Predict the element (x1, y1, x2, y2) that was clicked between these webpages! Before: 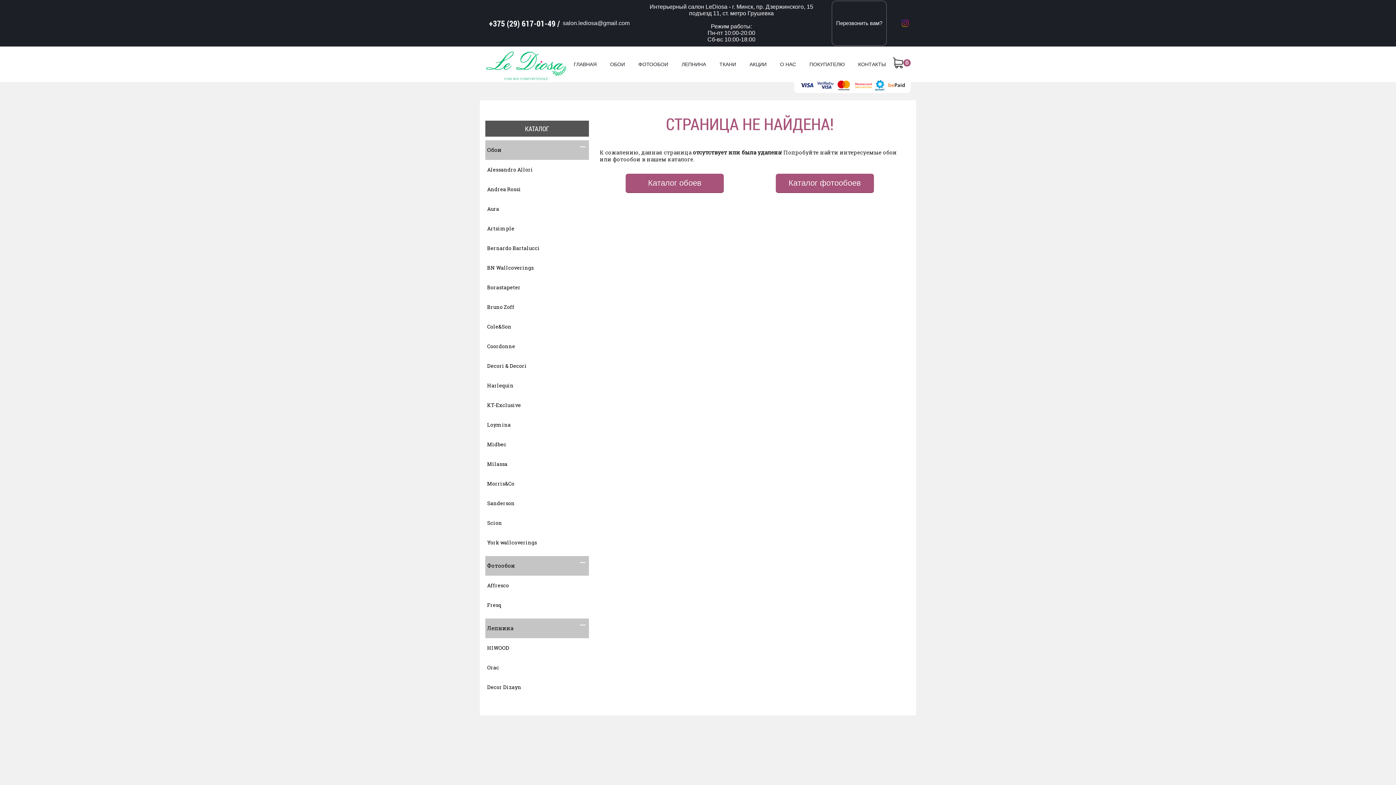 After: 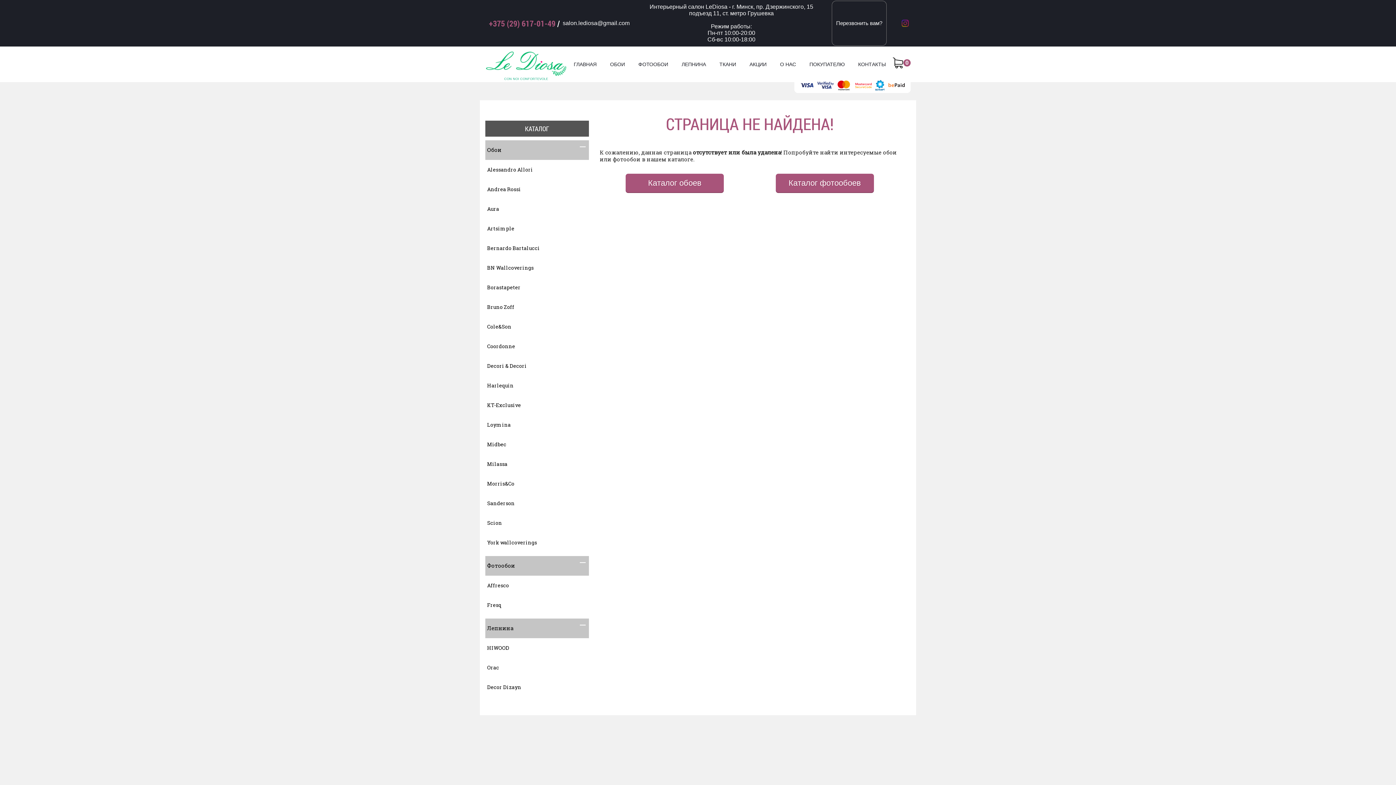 Action: bbox: (489, 18, 555, 28) label: +375 (29) 617-01-49